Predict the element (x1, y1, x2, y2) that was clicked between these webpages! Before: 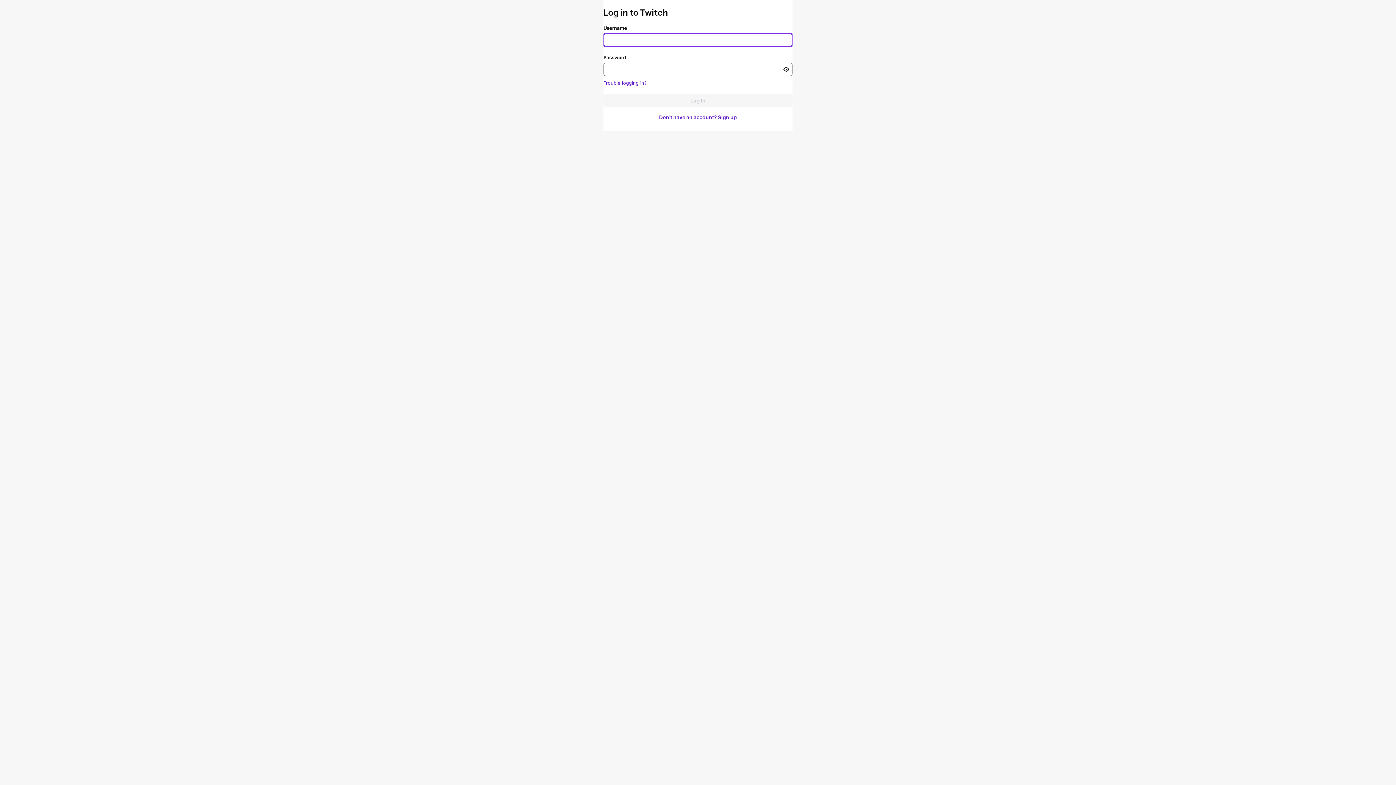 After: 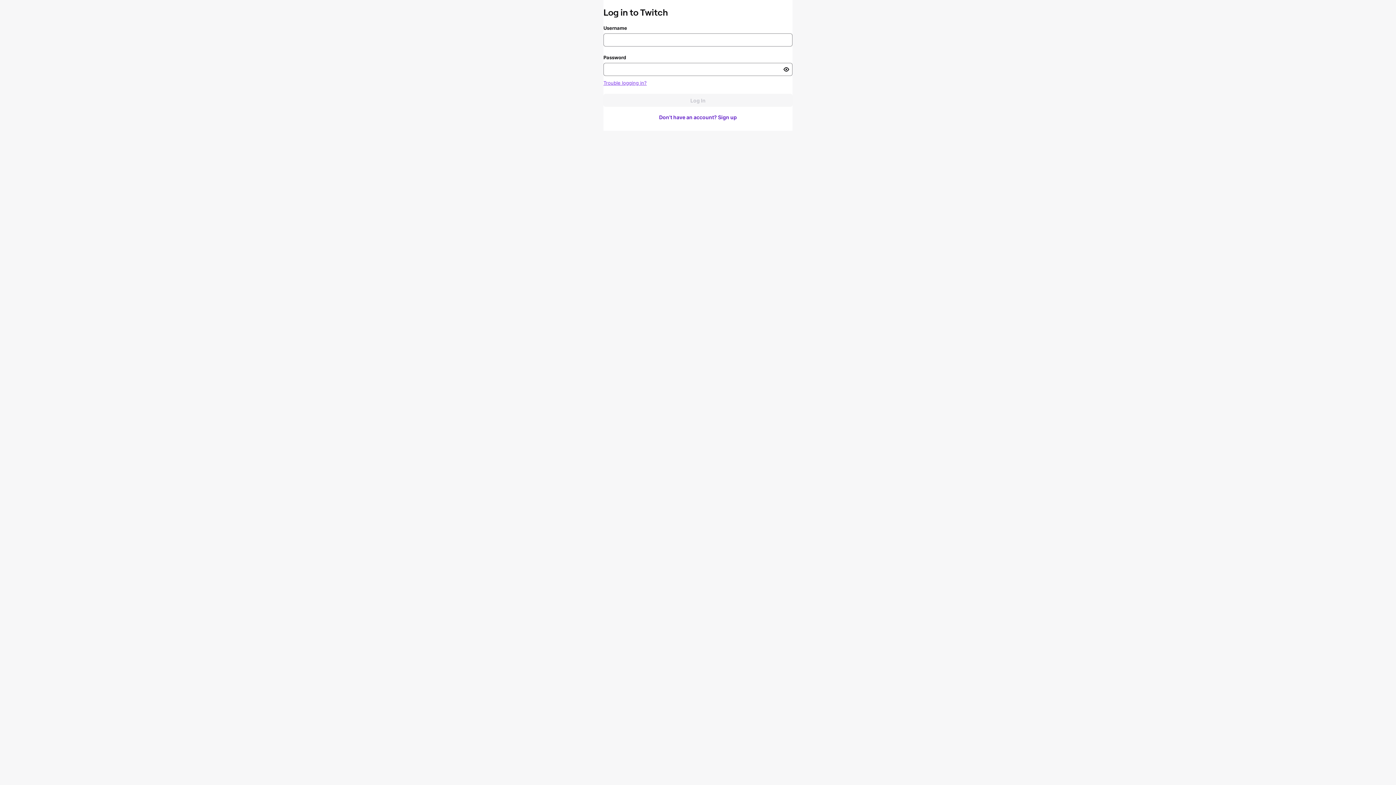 Action: bbox: (603, 80, 646, 85) label: Trouble logging in?